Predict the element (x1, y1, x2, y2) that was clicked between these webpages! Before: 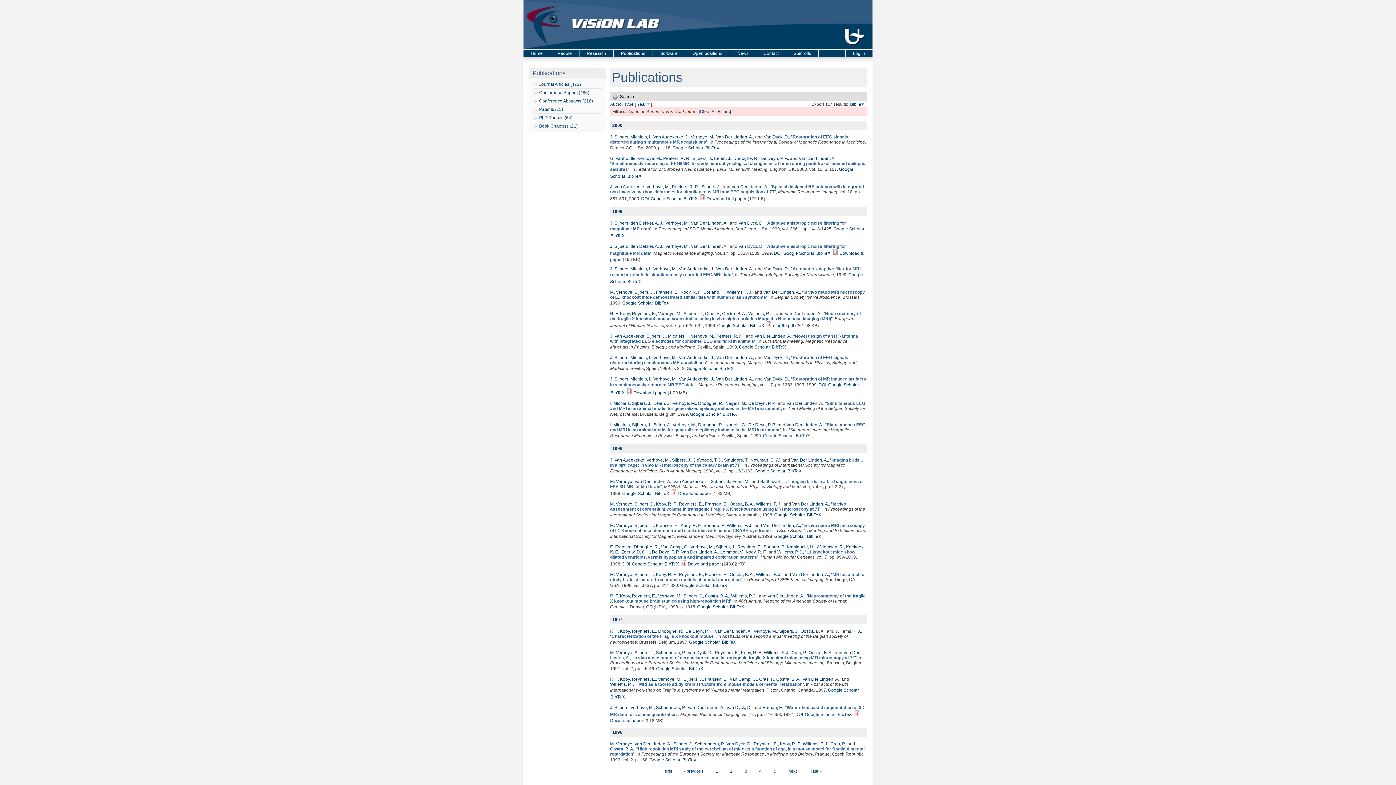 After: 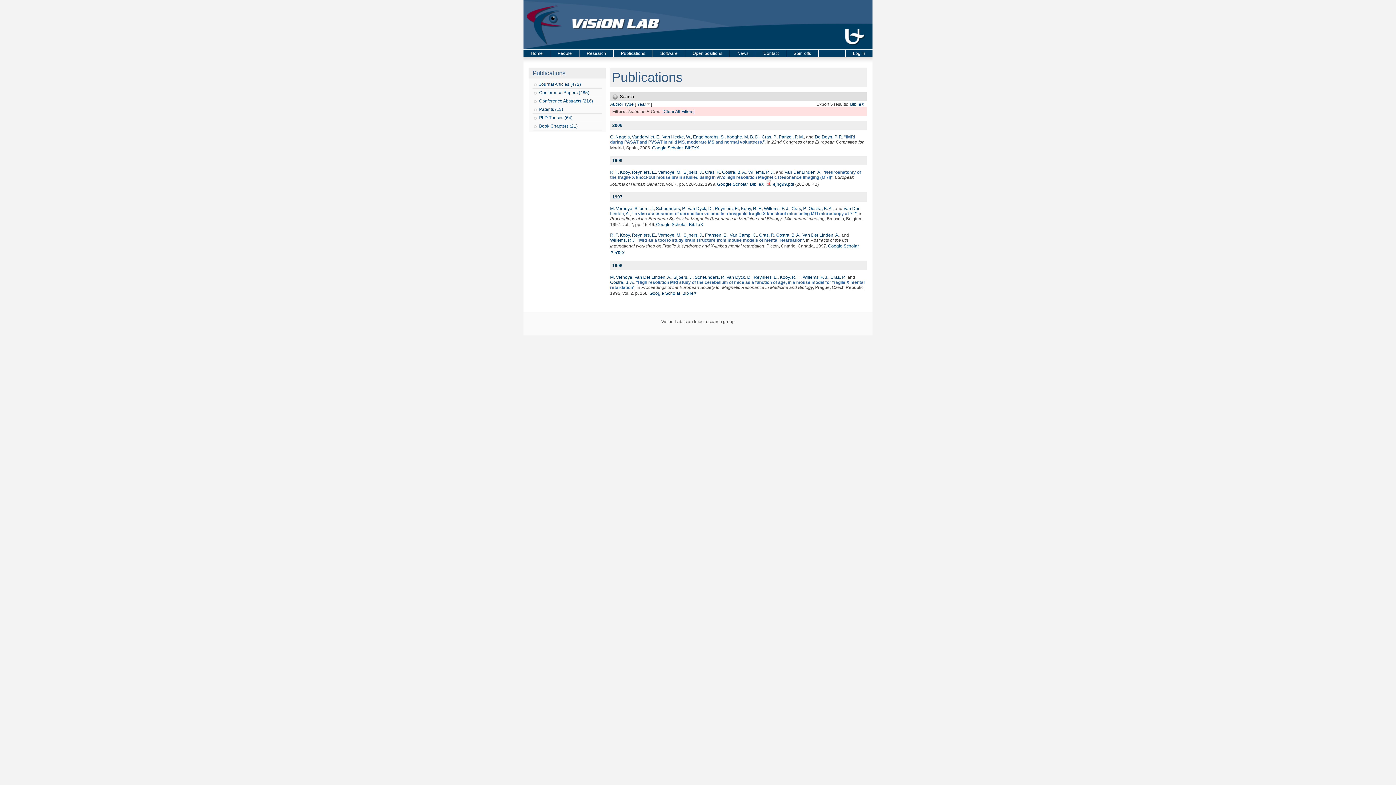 Action: bbox: (830, 741, 845, 746) label: Cras, P.